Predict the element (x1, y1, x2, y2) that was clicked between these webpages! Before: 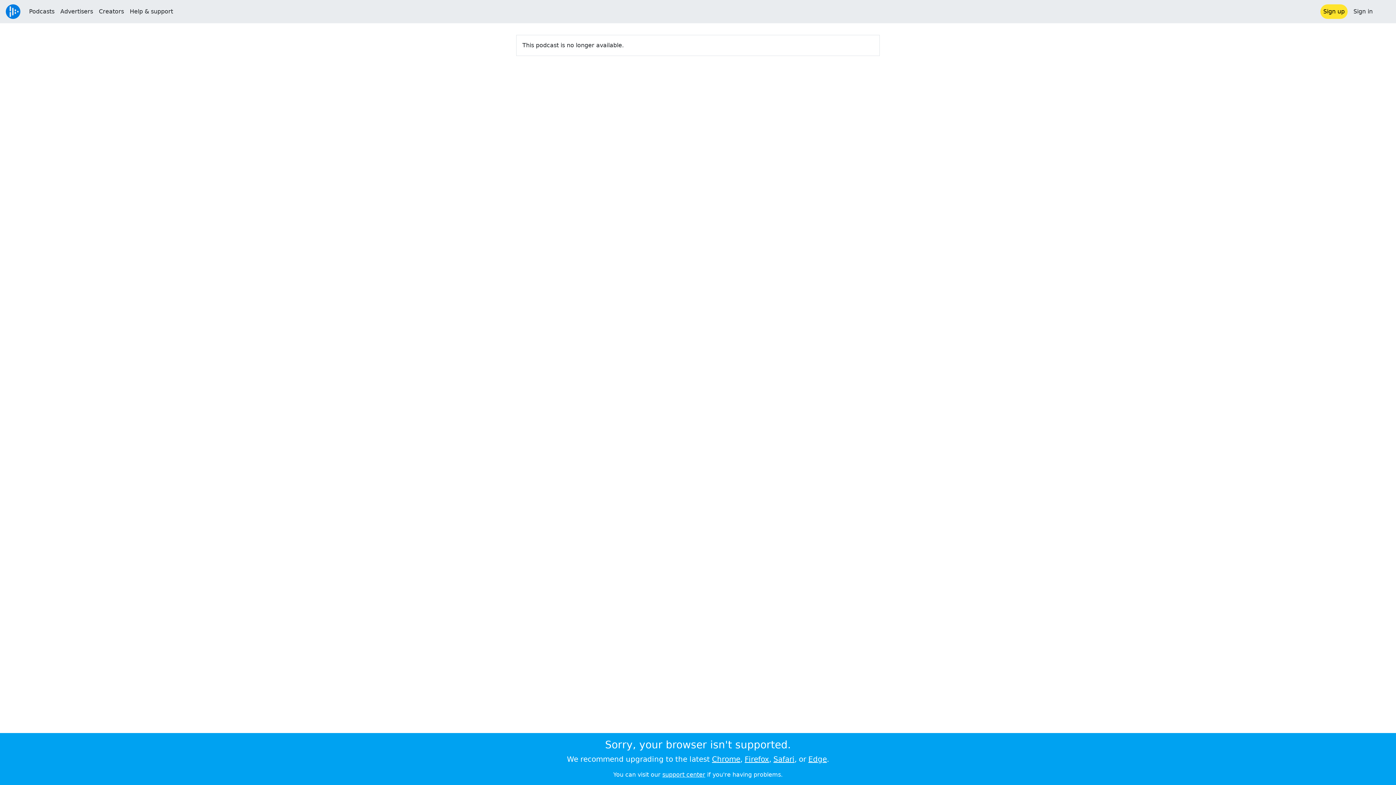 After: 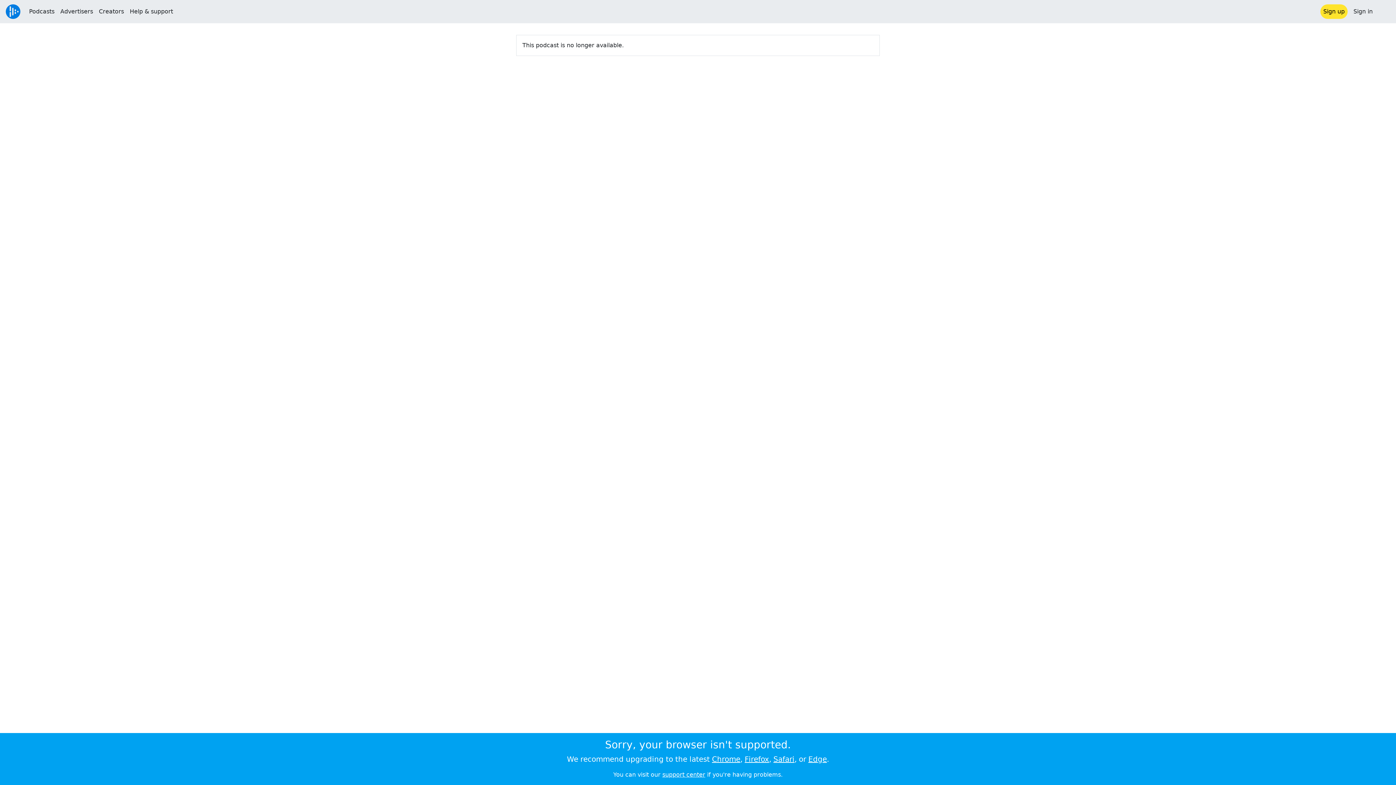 Action: bbox: (808, 755, 827, 764) label: Edge